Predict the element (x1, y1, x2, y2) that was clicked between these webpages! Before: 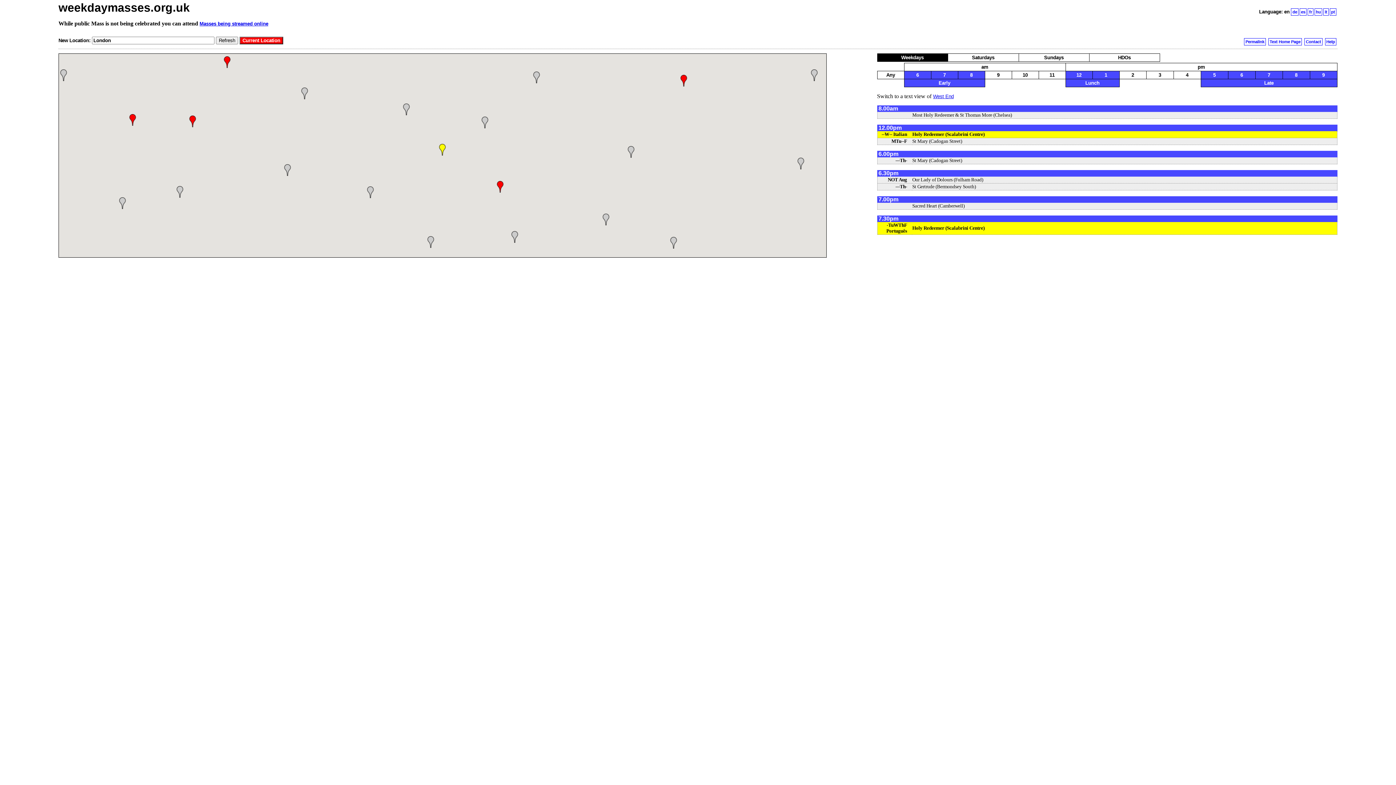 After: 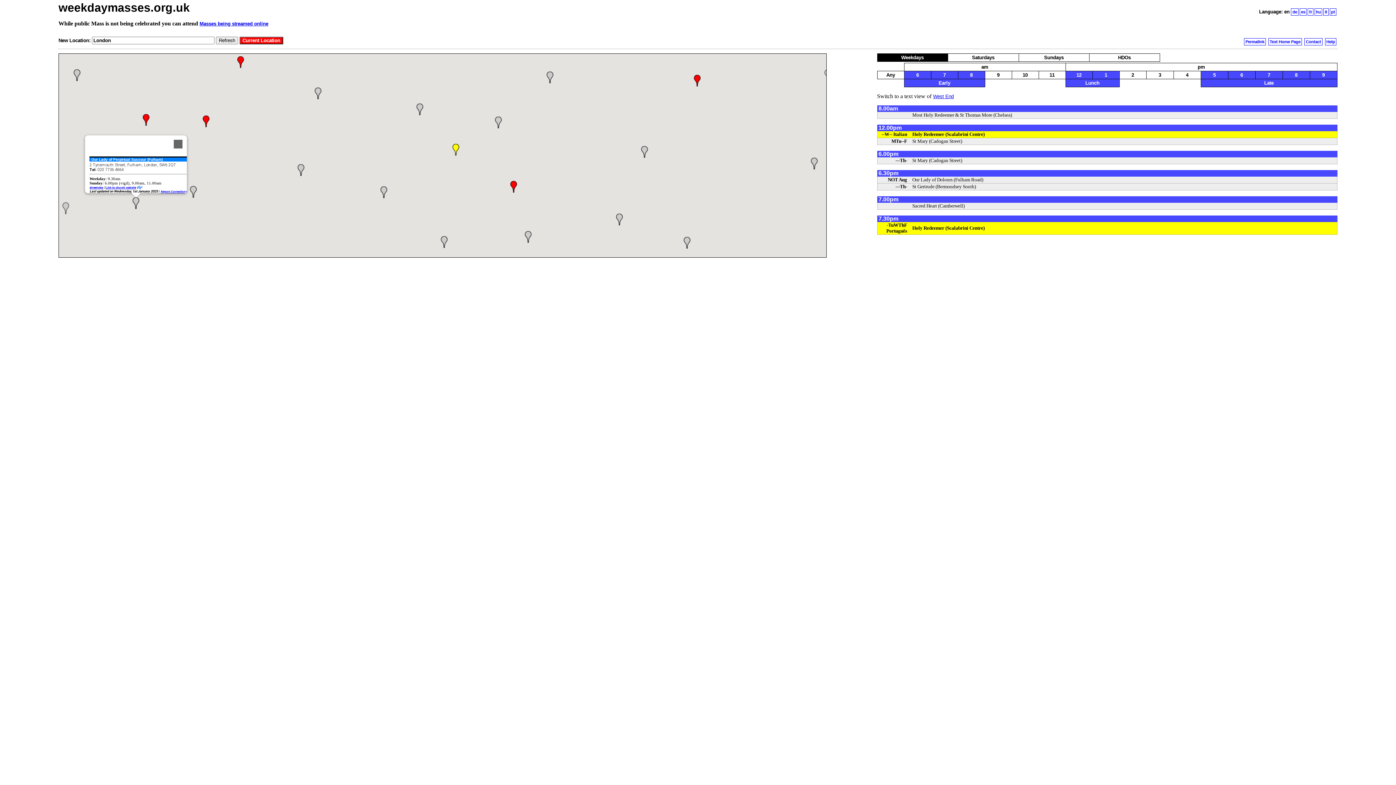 Action: label: Our Lady of Perpetual Succour (Fulham) bbox: (116, 197, 128, 209)